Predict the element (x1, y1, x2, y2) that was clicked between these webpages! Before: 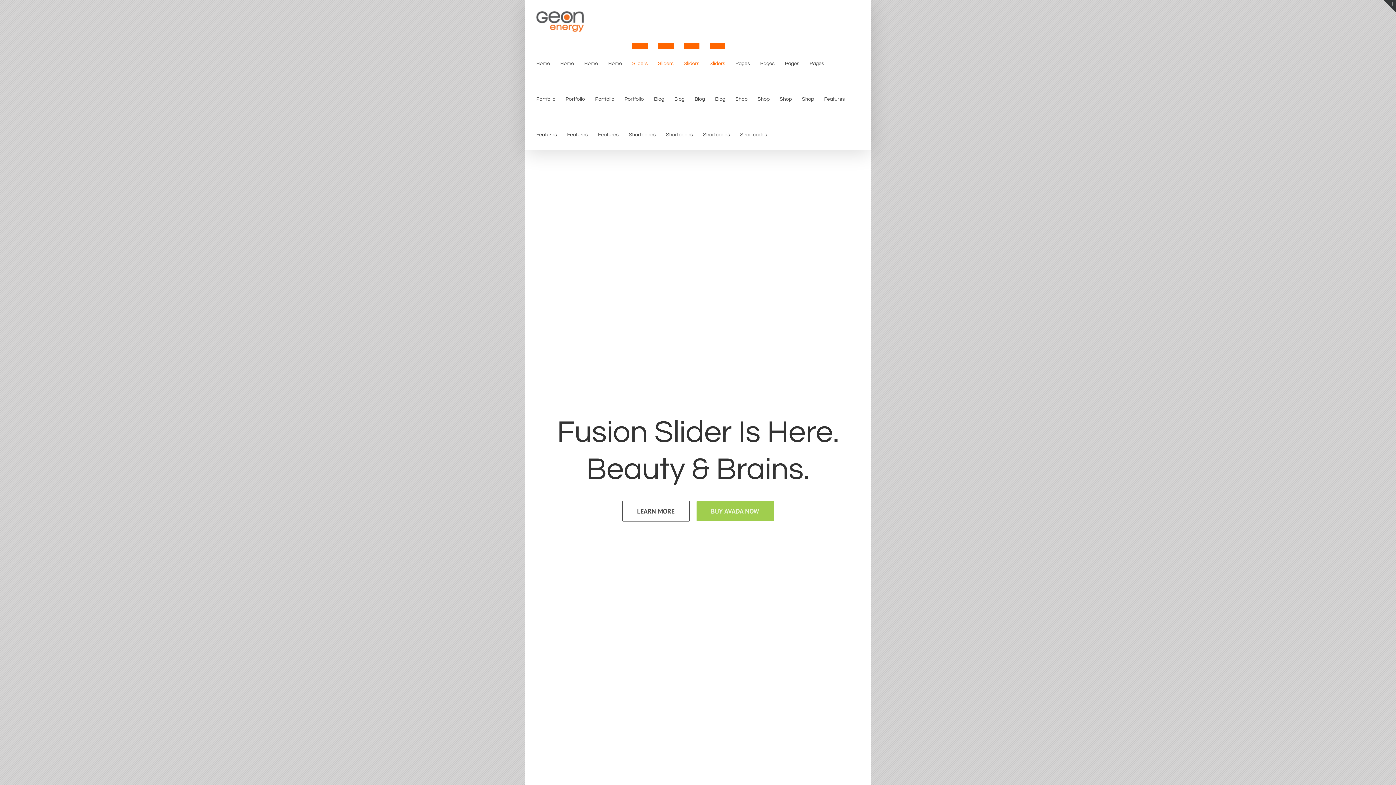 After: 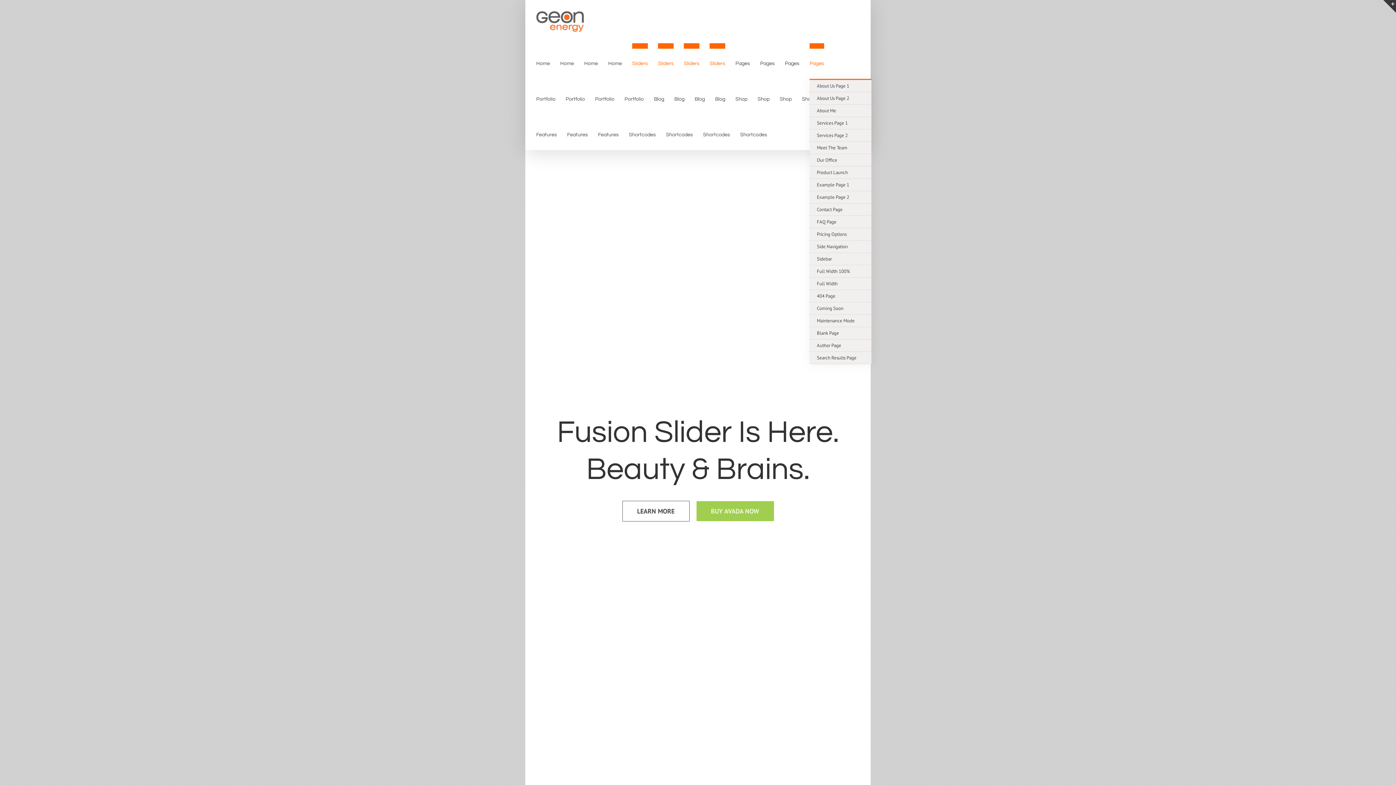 Action: bbox: (809, 43, 824, 78) label: Pages